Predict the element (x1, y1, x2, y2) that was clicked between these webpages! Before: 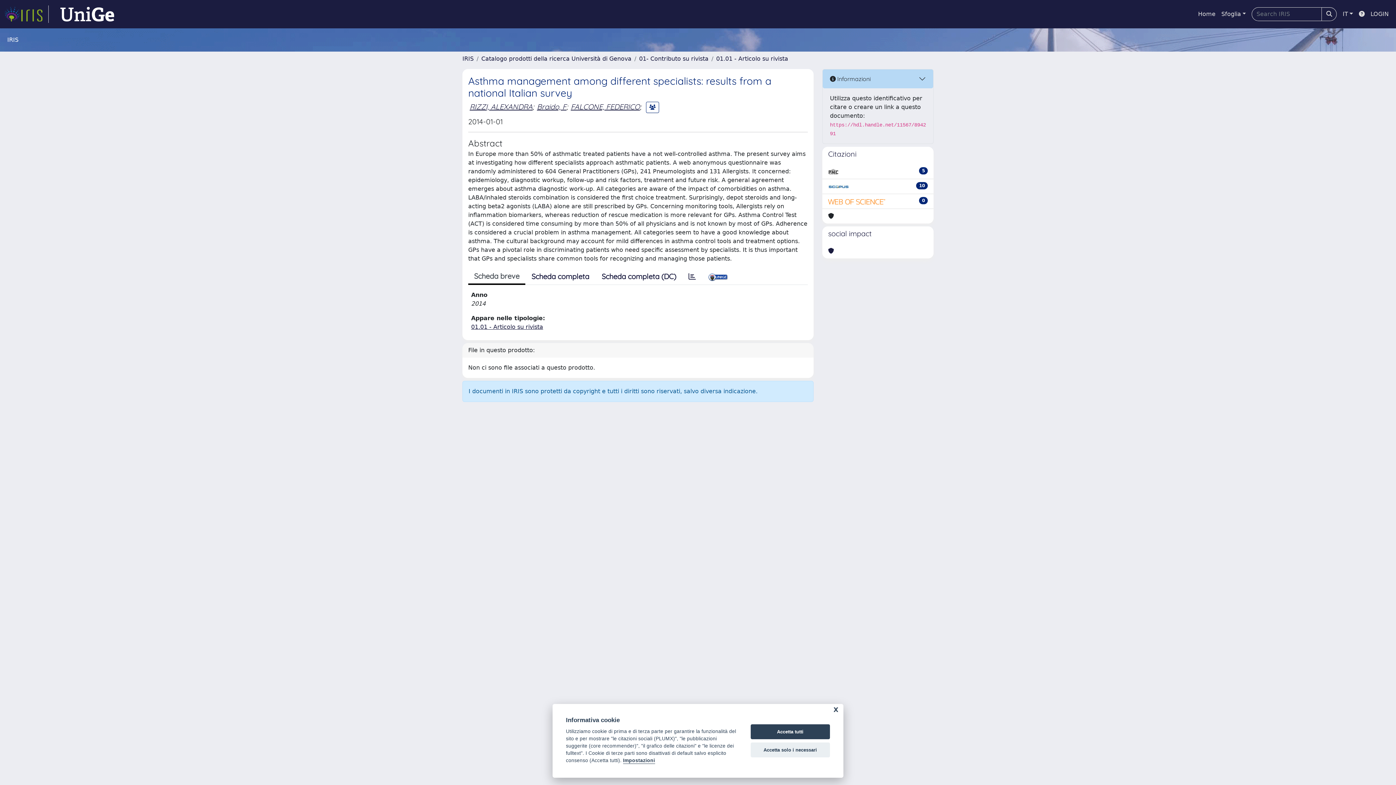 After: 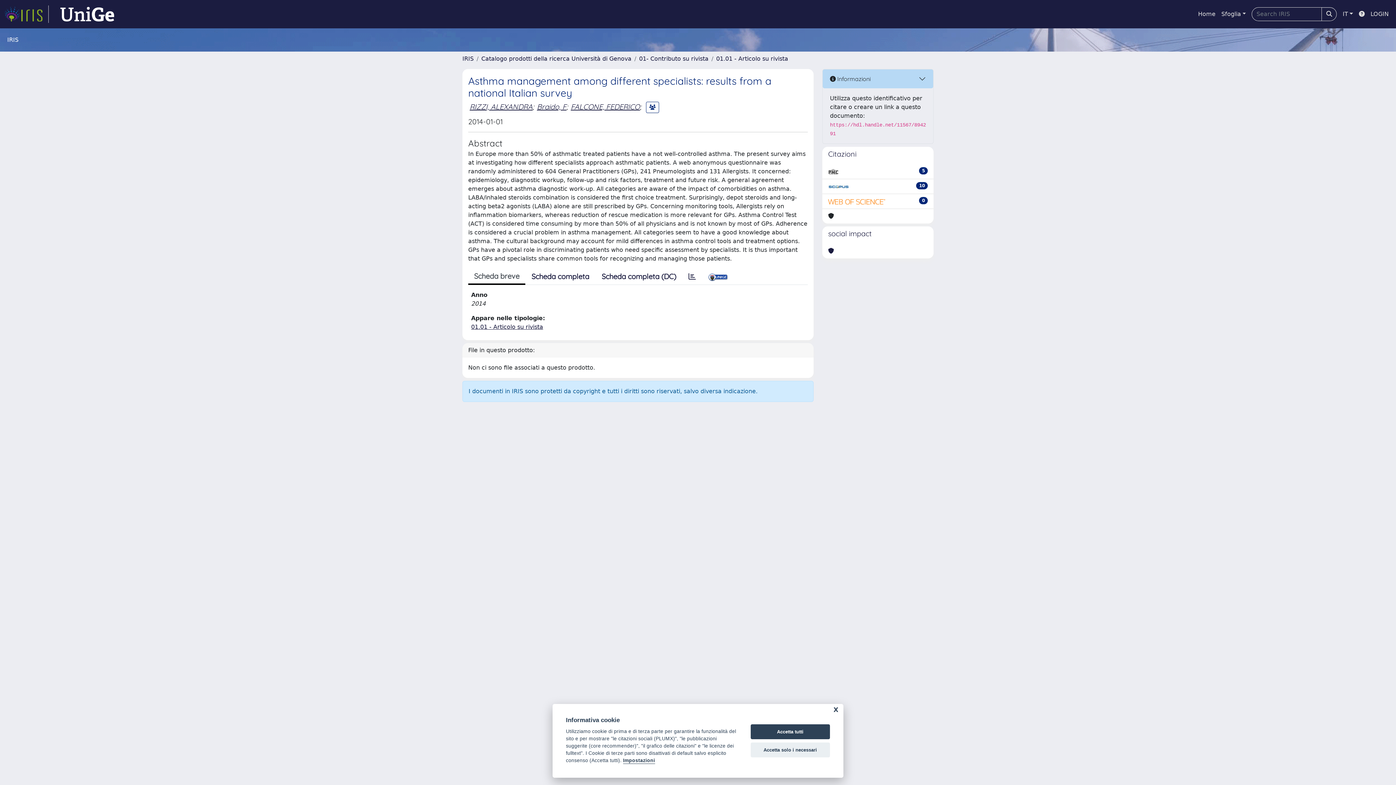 Action: bbox: (828, 182, 849, 190)